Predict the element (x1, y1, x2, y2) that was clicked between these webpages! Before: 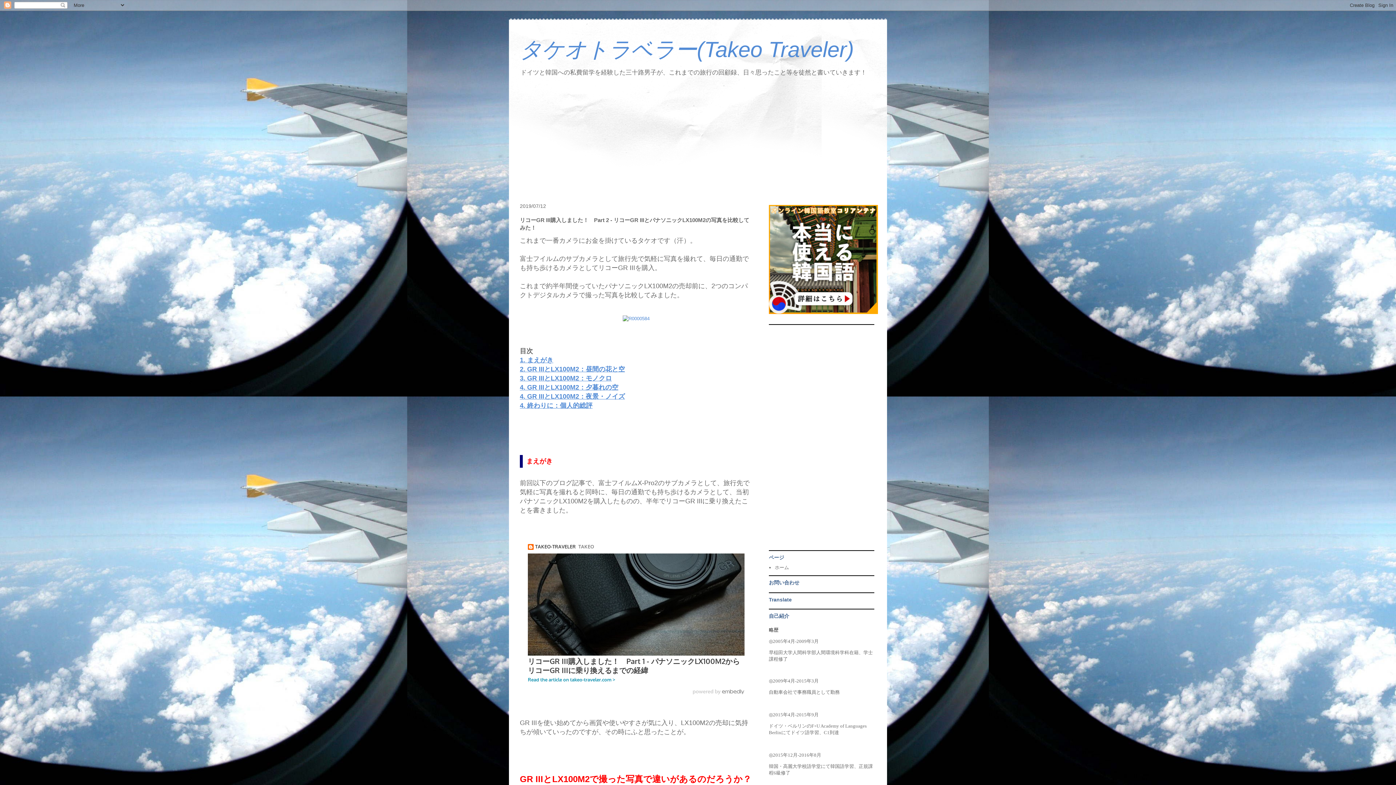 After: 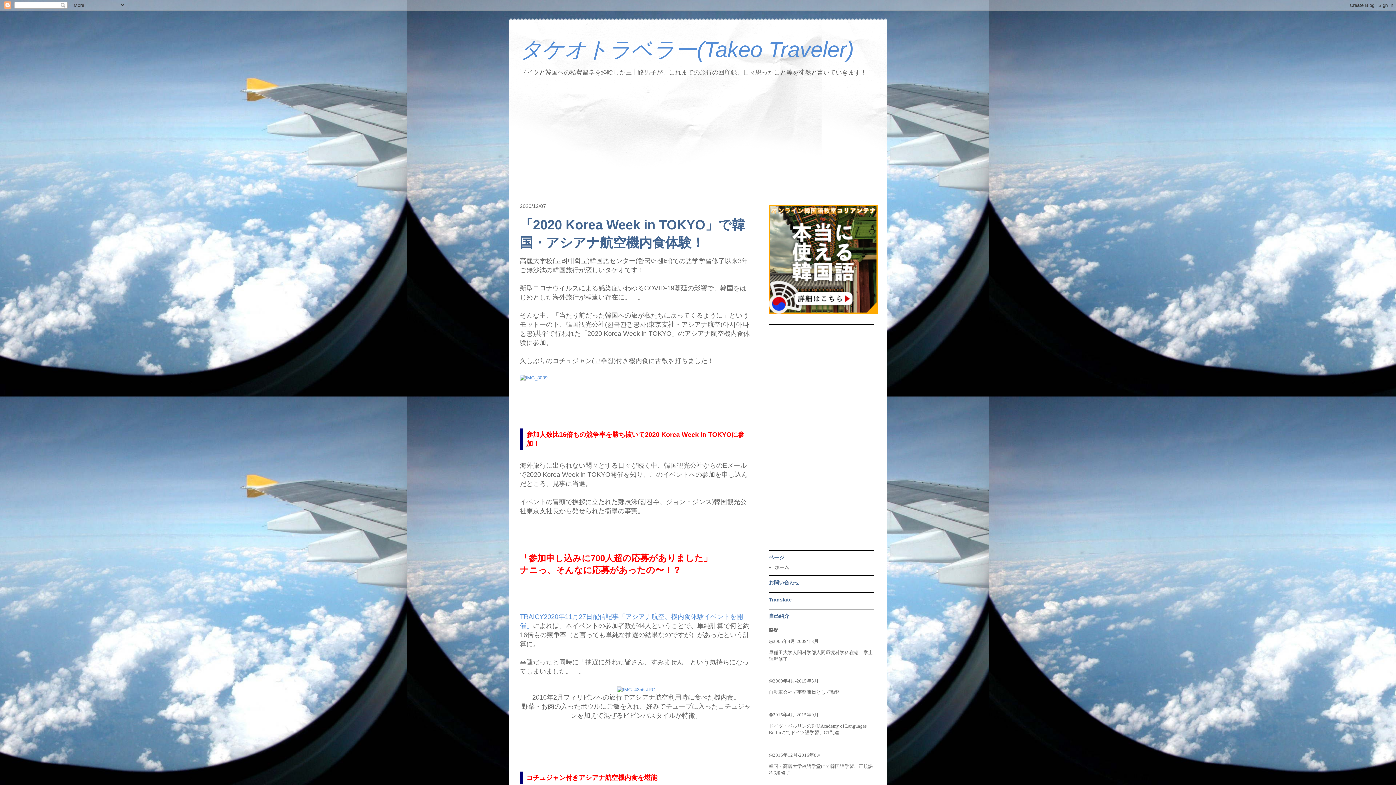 Action: bbox: (775, 565, 789, 570) label: ホーム